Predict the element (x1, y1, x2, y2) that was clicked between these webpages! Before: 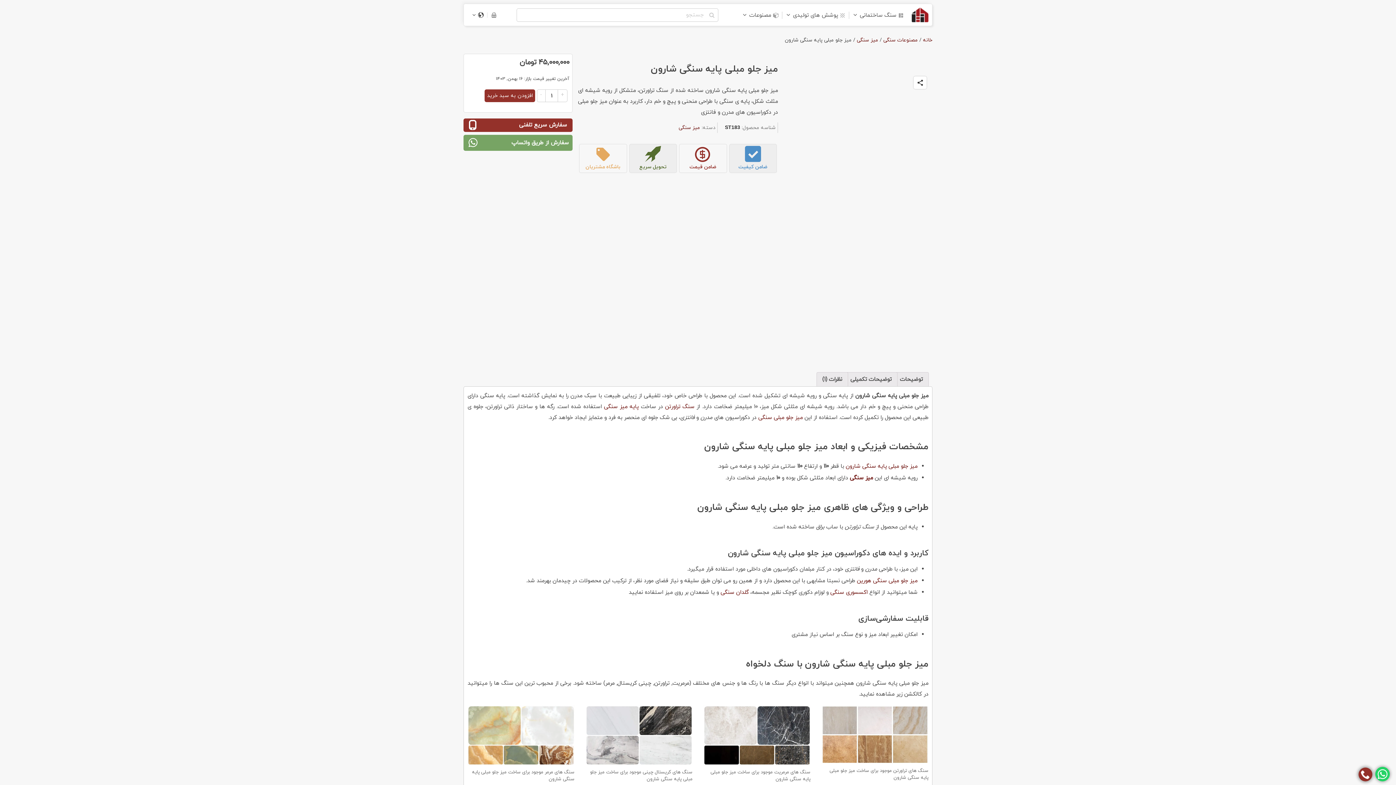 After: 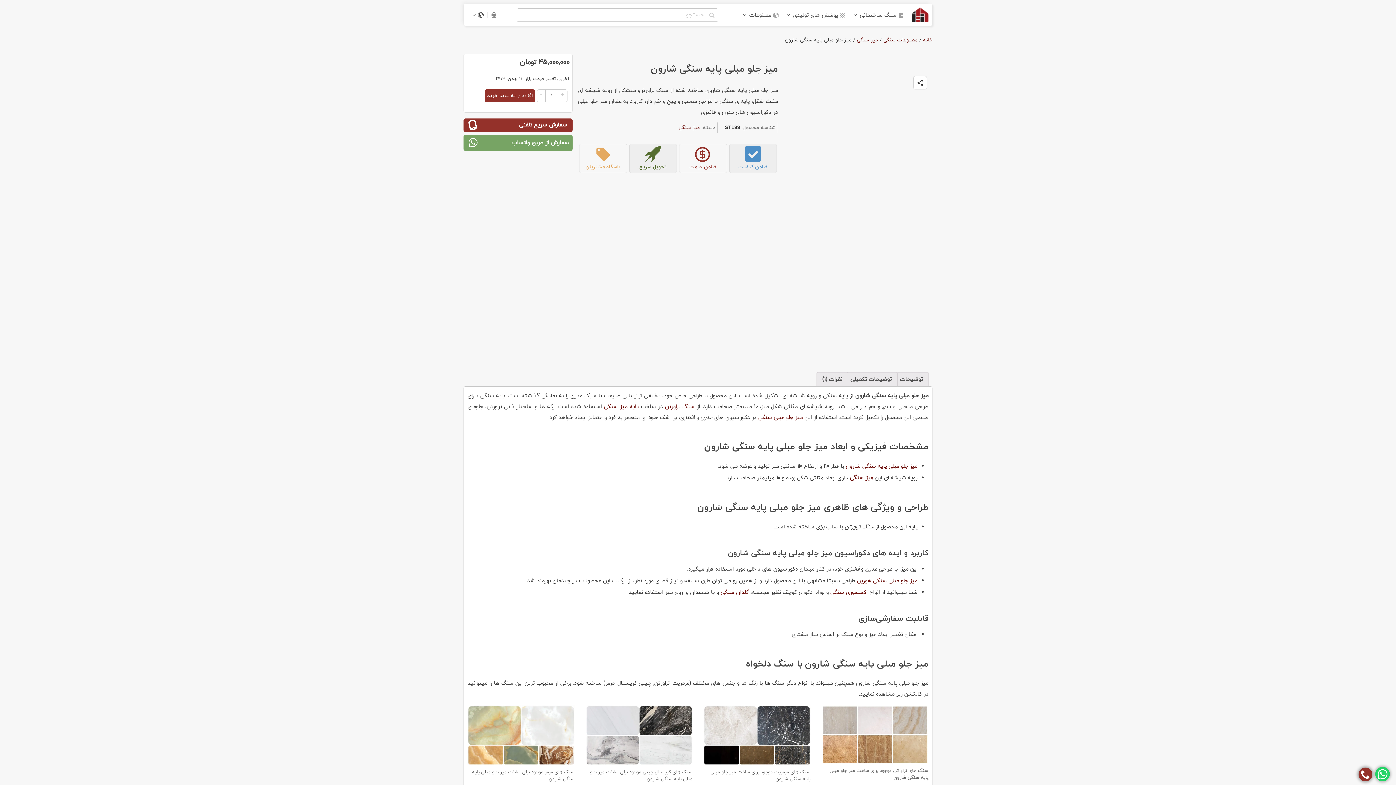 Action: label: سفارش سریع تلفنی bbox: (463, 118, 572, 132)